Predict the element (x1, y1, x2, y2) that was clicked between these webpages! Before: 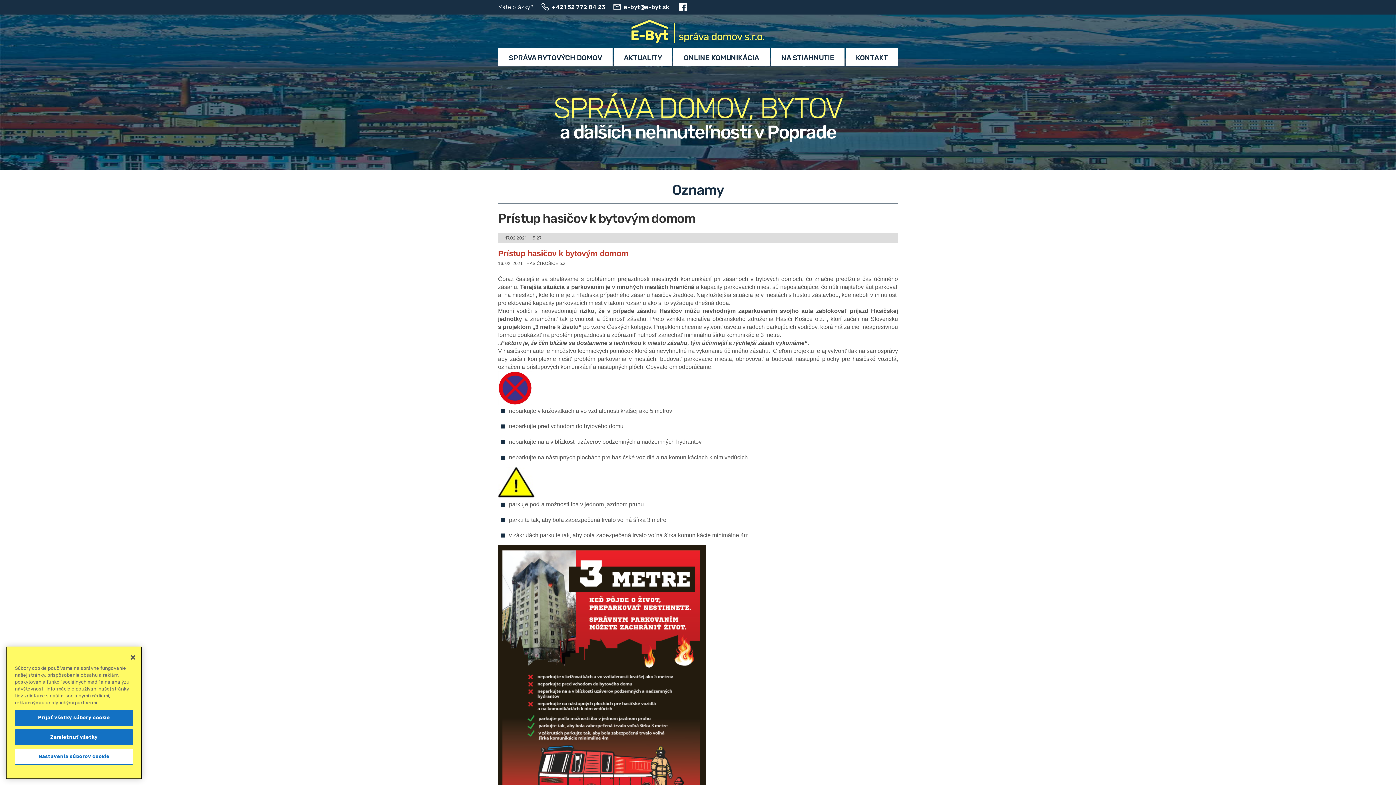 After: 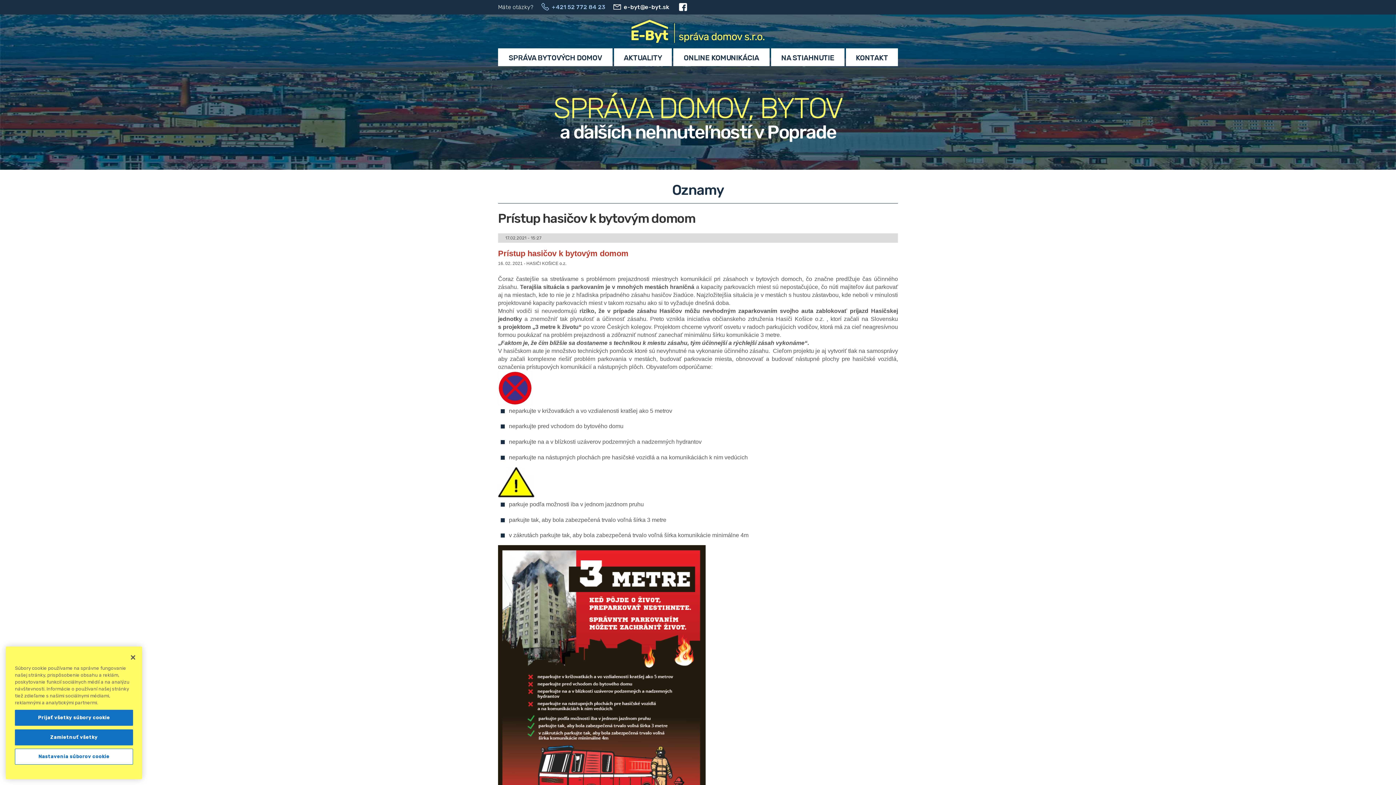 Action: bbox: (540, 4, 605, 11) label: +421 52 772 84 23